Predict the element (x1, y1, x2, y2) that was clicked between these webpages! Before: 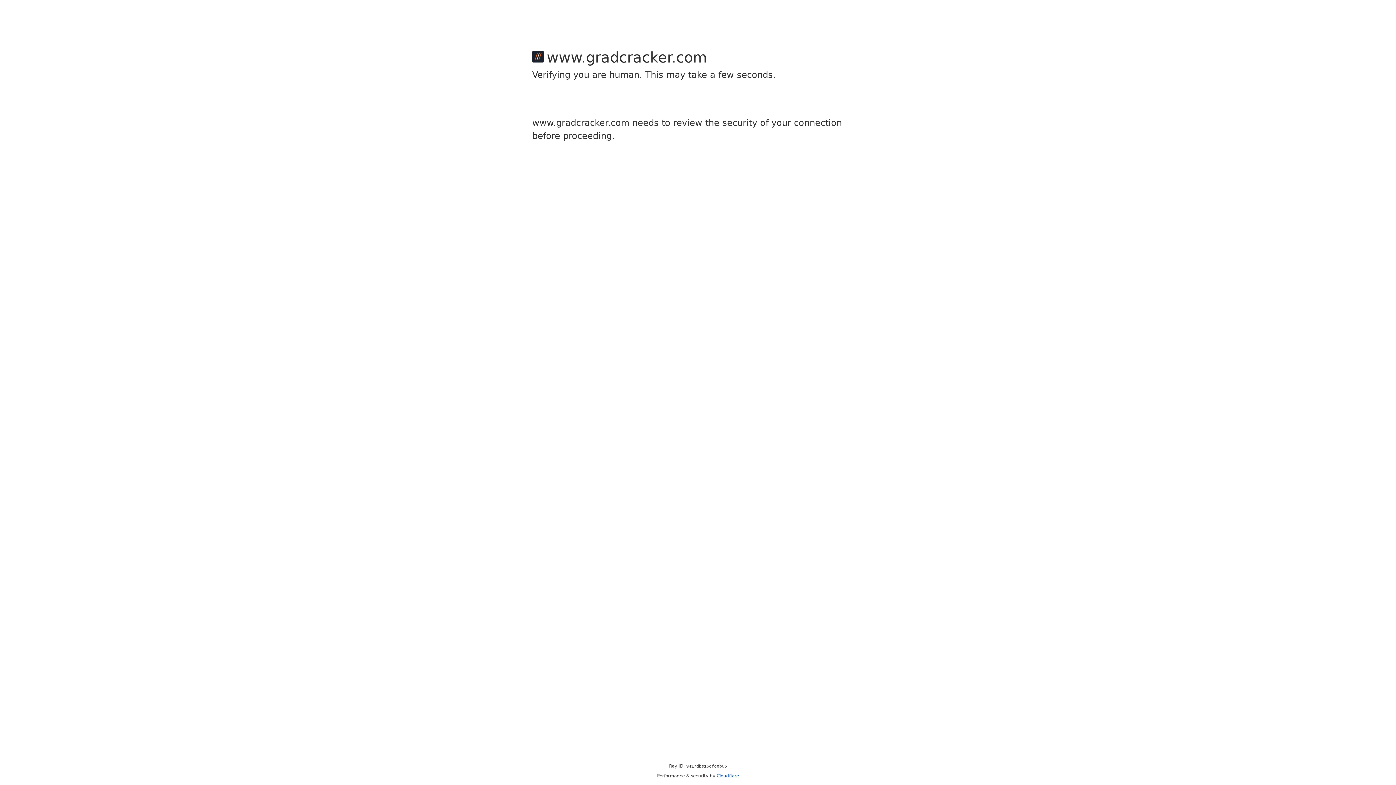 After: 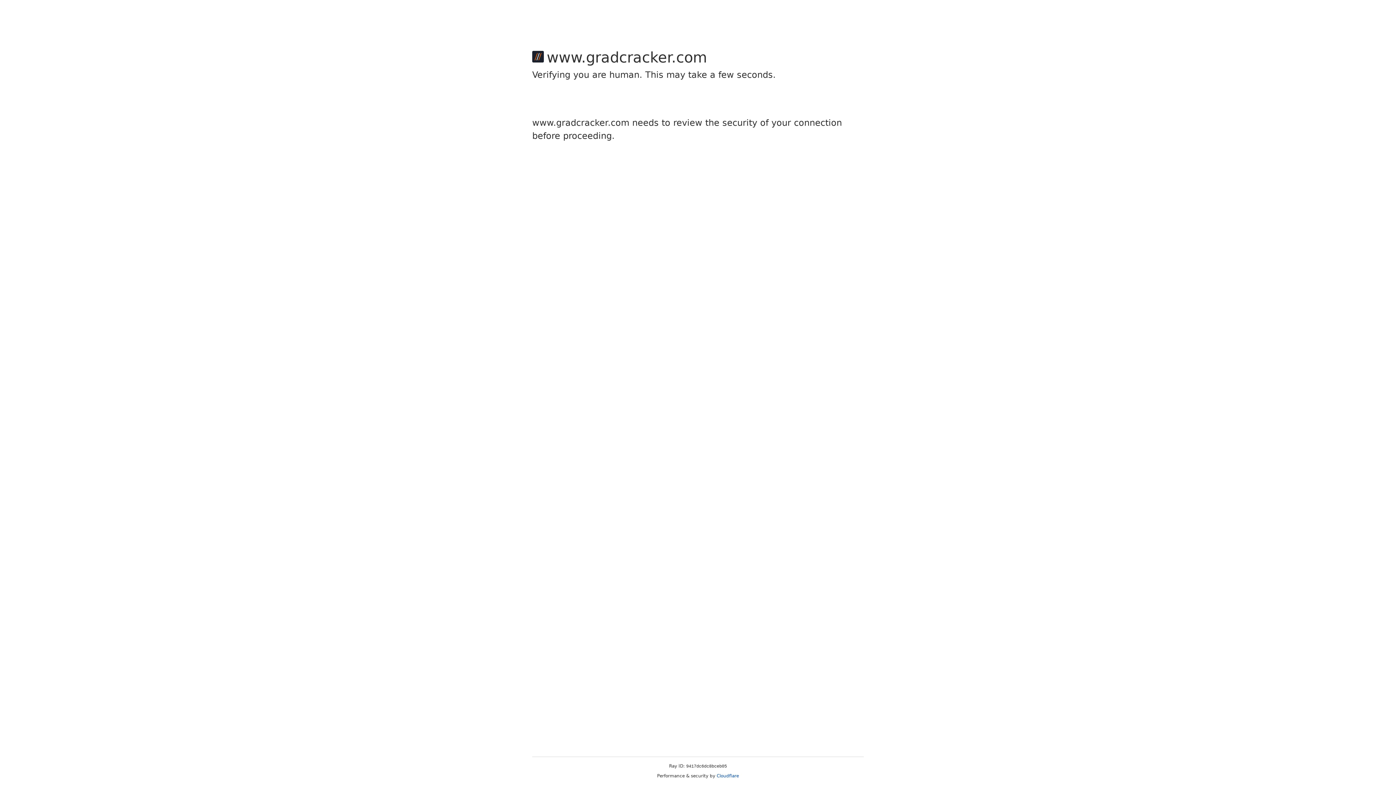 Action: bbox: (716, 773, 739, 778) label: Cloudflare